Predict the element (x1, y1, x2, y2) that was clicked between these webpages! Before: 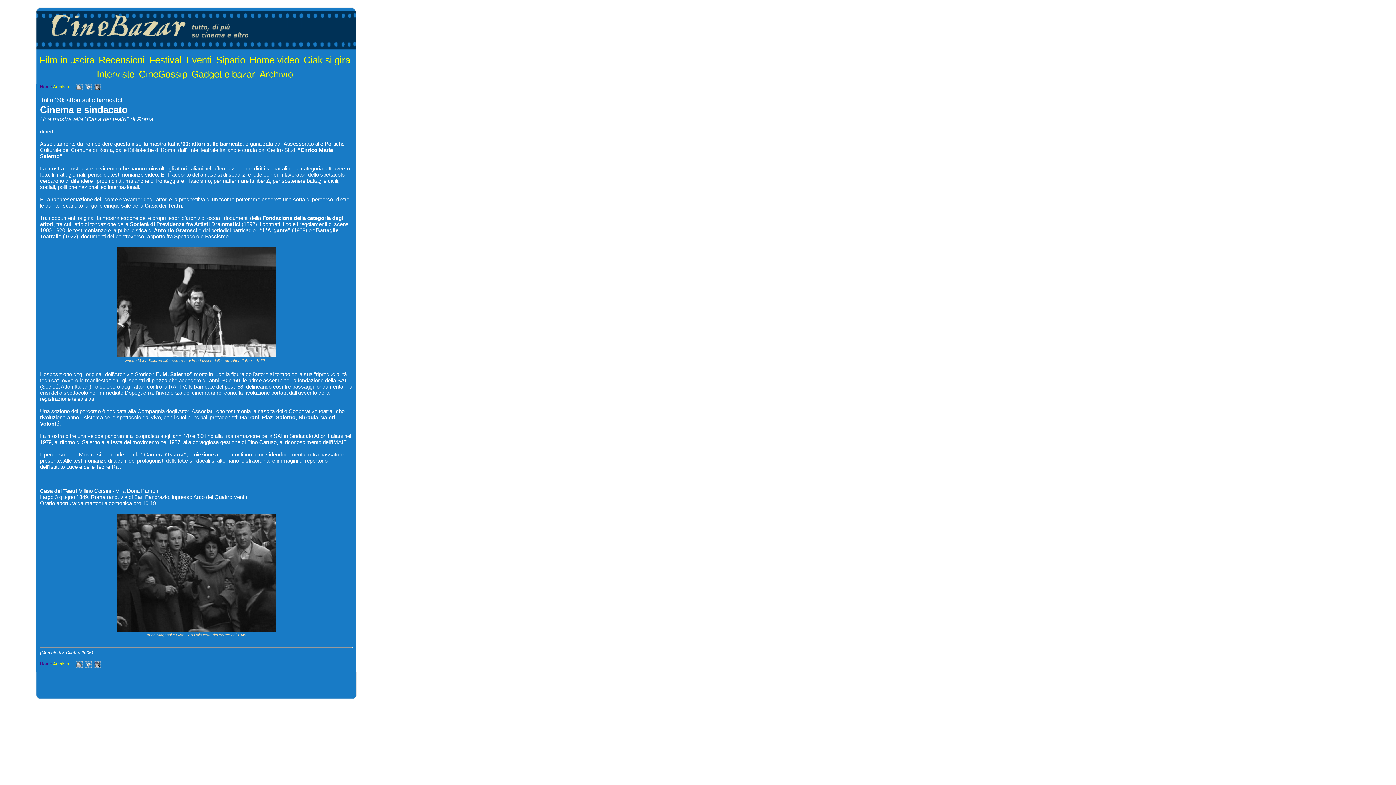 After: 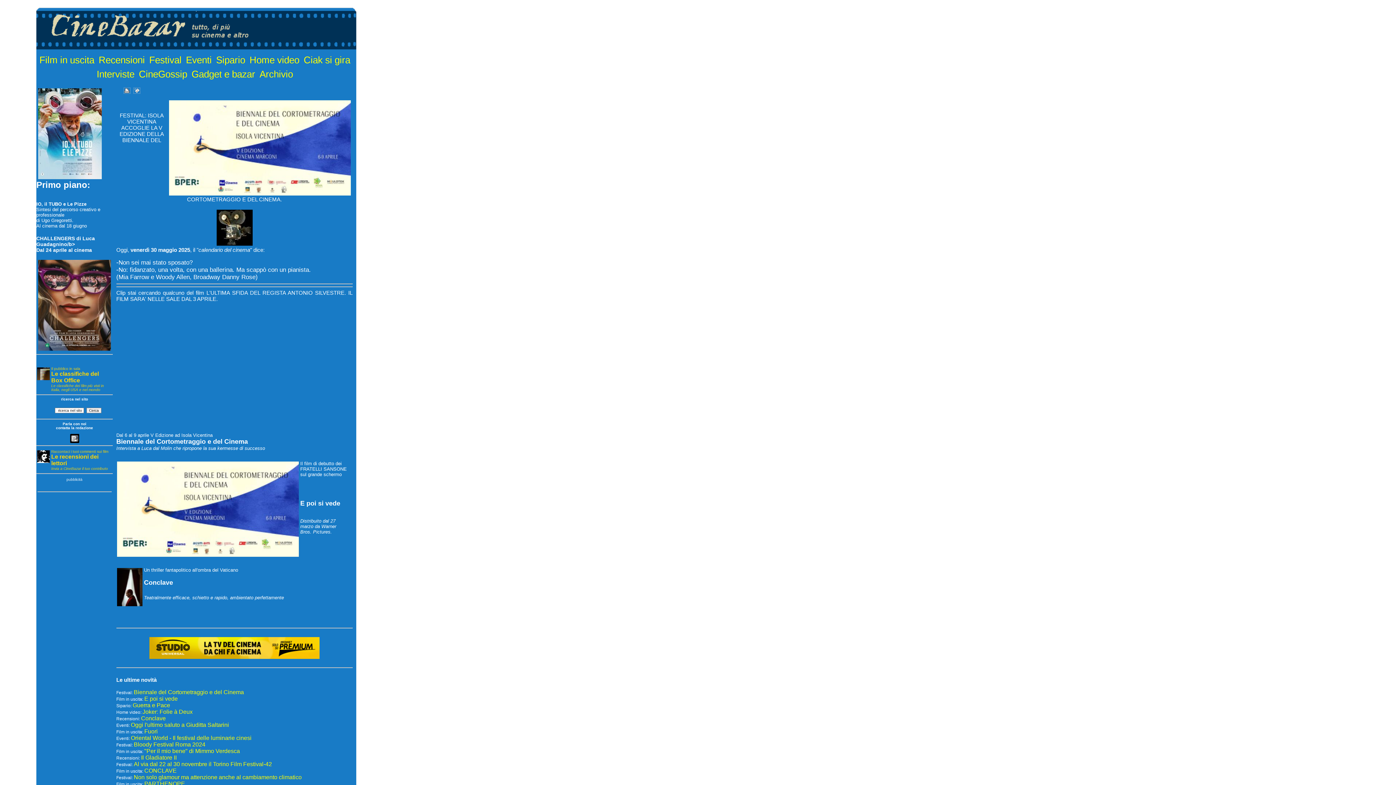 Action: bbox: (40, 84, 52, 89) label: Home